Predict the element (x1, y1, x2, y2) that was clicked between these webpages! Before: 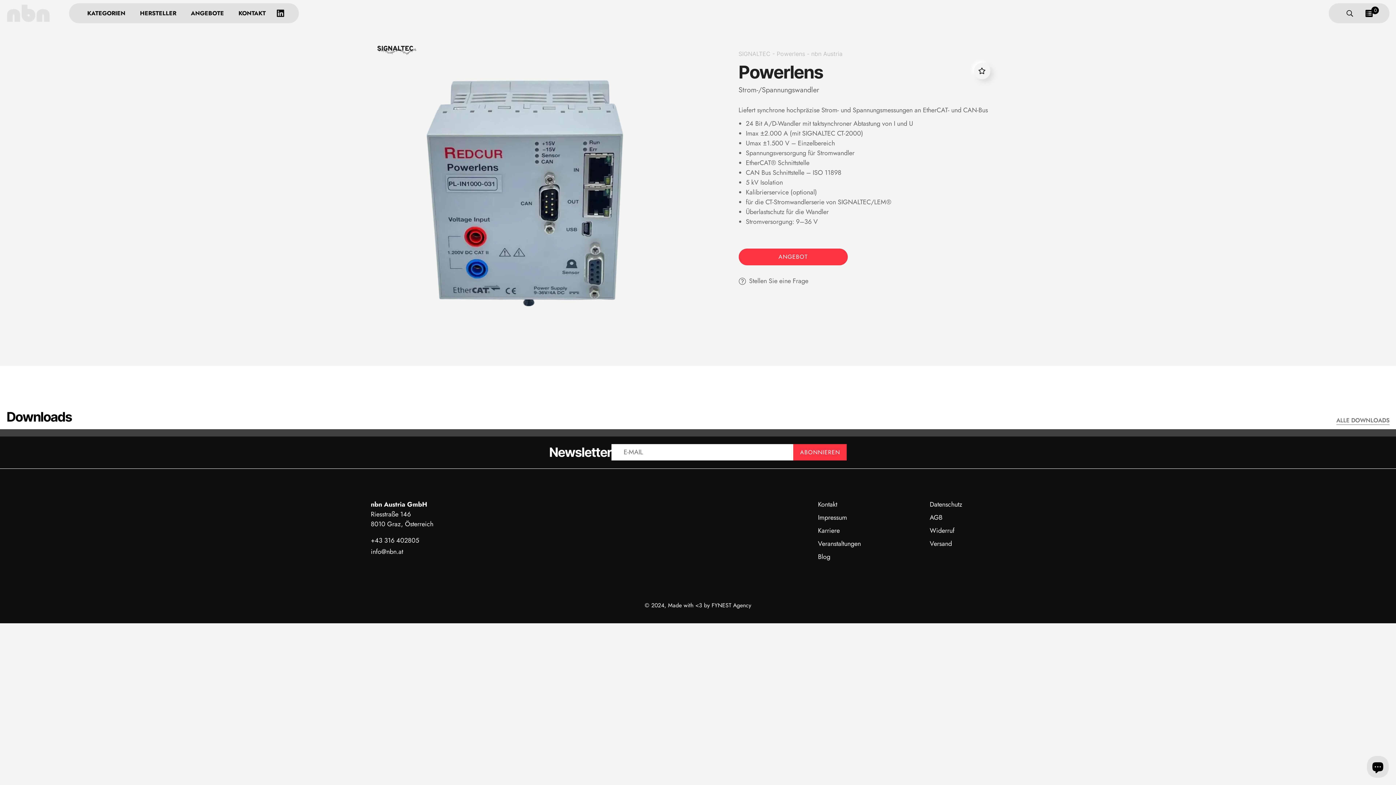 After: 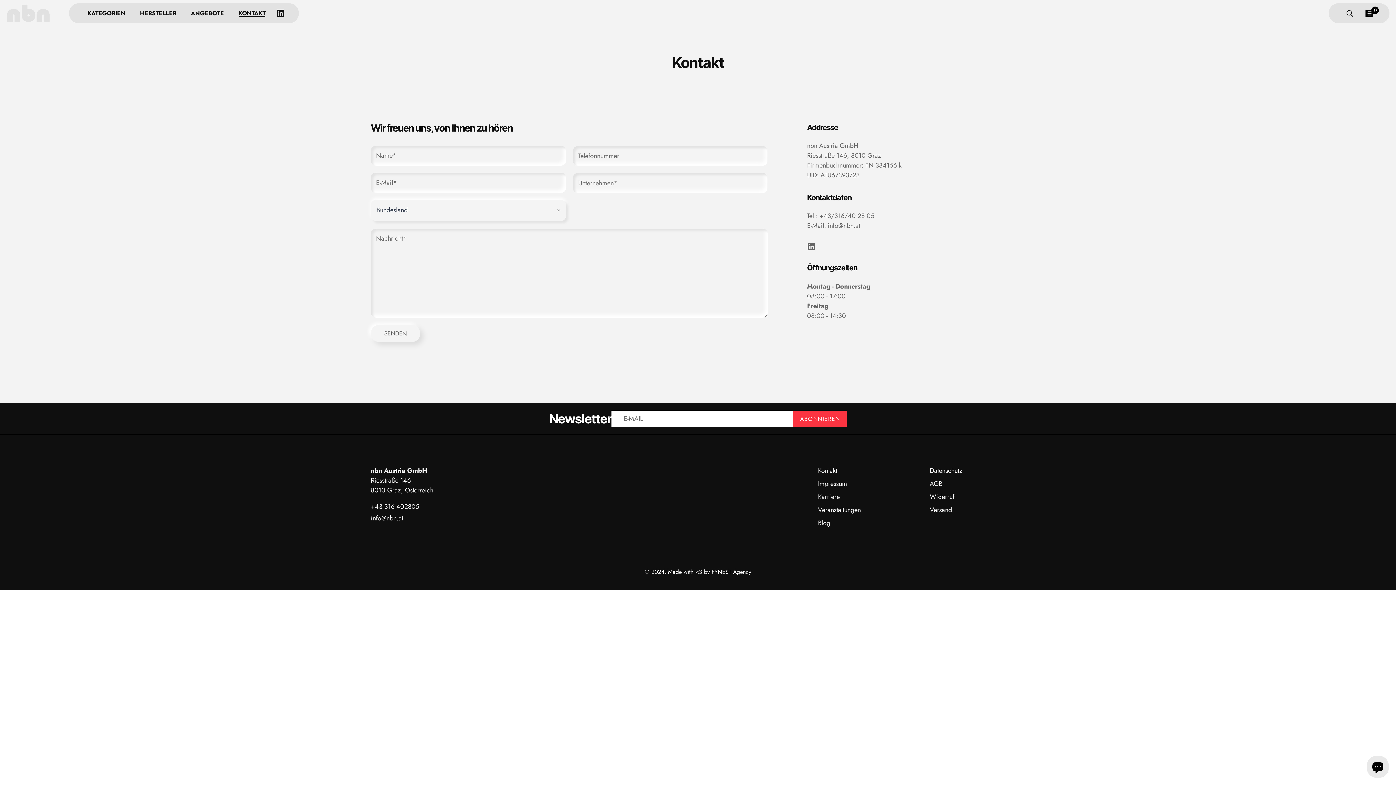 Action: label: Kontakt bbox: (818, 500, 837, 508)